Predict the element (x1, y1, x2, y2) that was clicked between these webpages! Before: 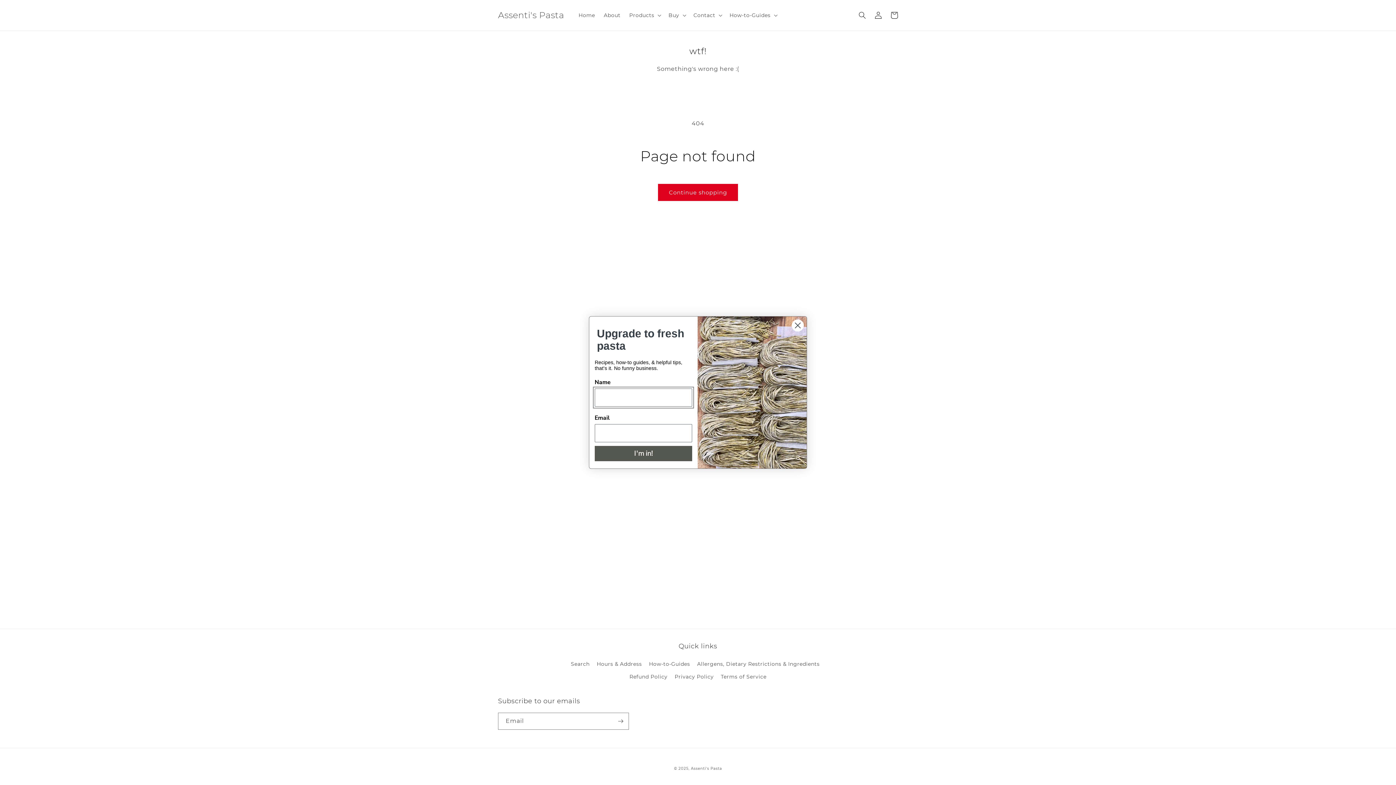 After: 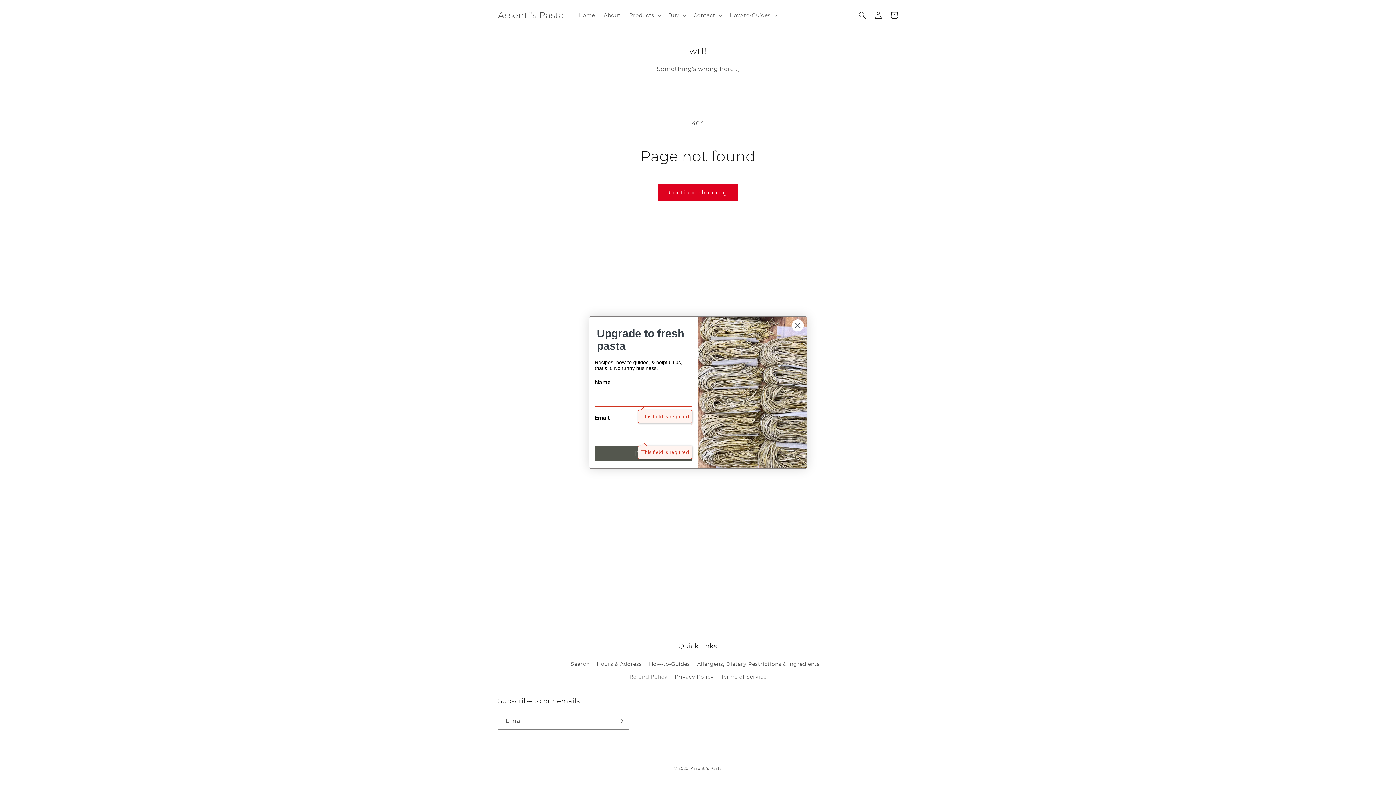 Action: label: I'm in! bbox: (594, 446, 692, 461)